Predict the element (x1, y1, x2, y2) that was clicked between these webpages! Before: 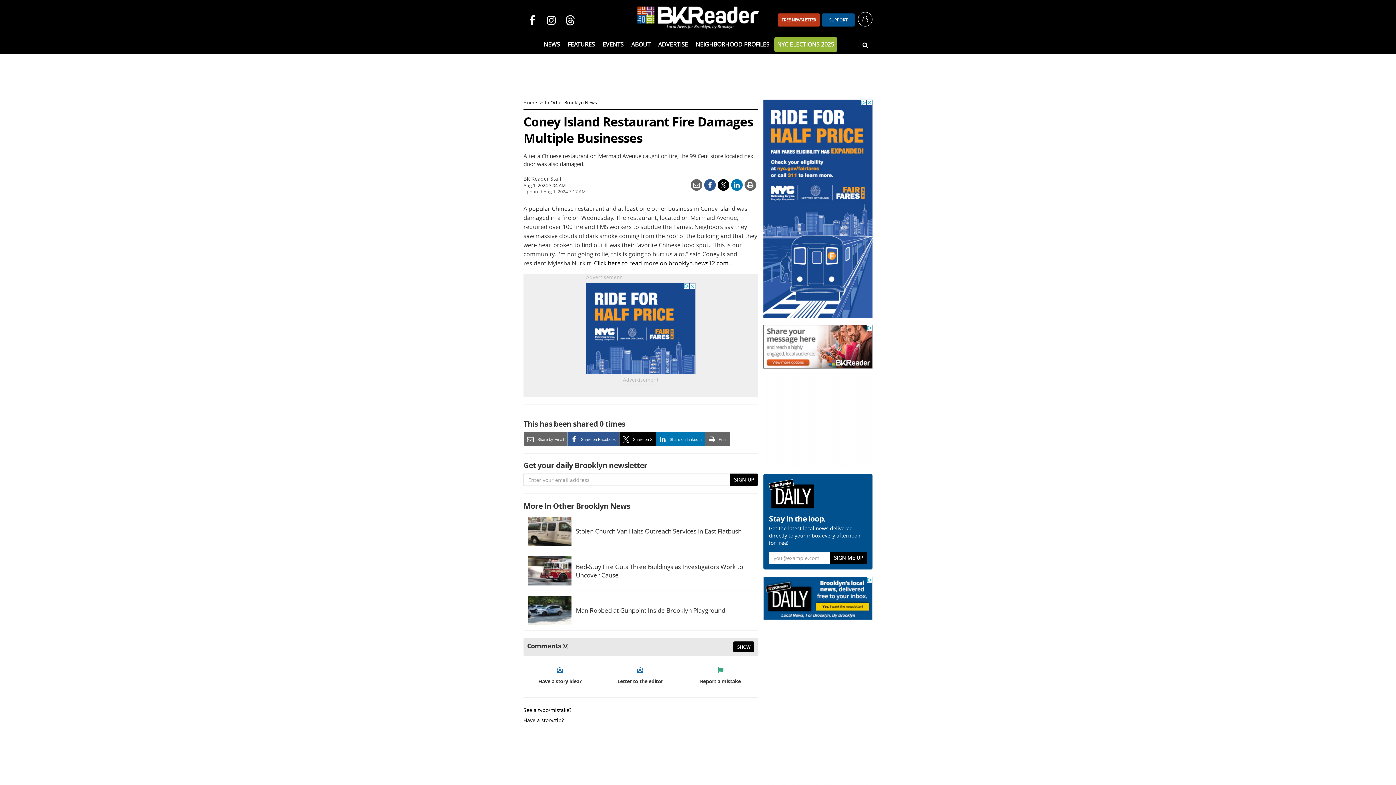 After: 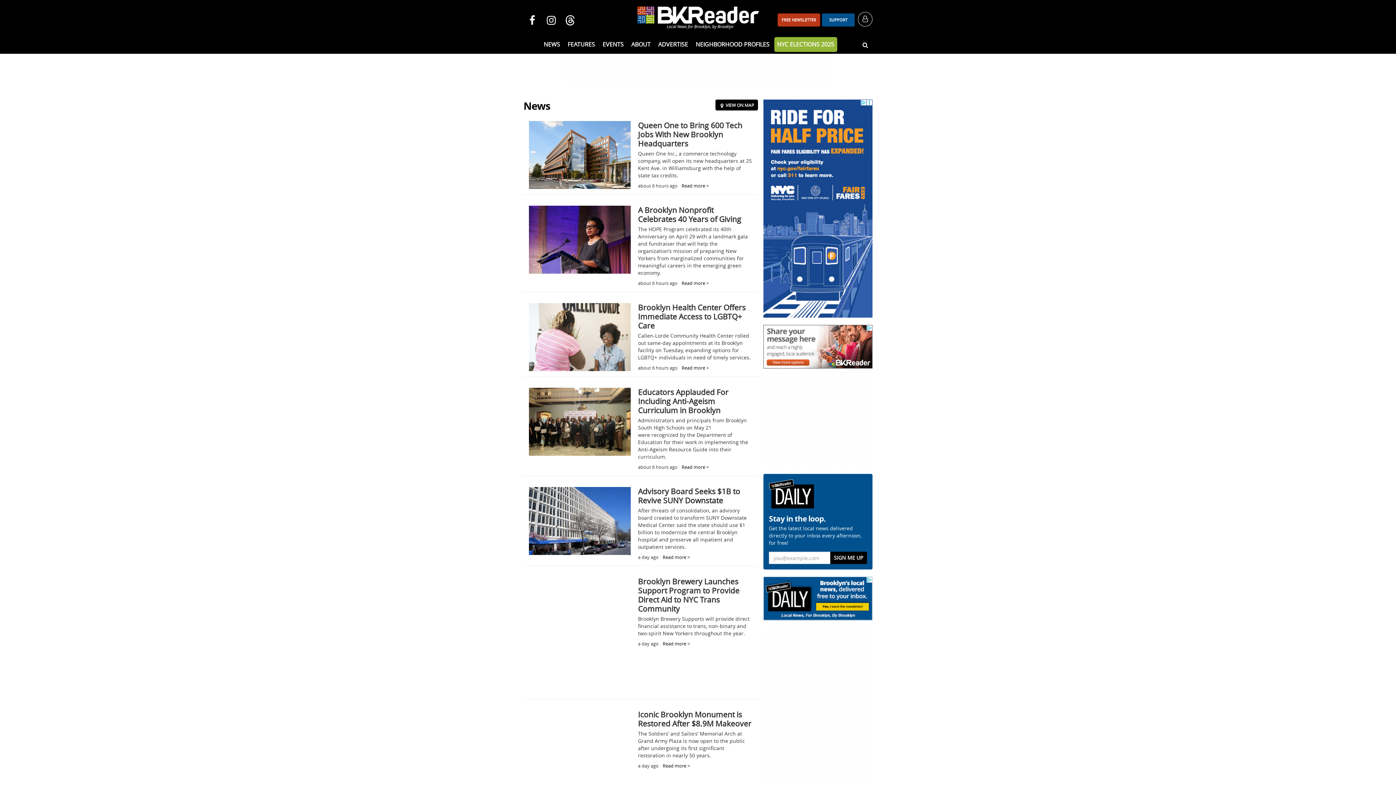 Action: label: NEWS bbox: (540, 37, 563, 52)